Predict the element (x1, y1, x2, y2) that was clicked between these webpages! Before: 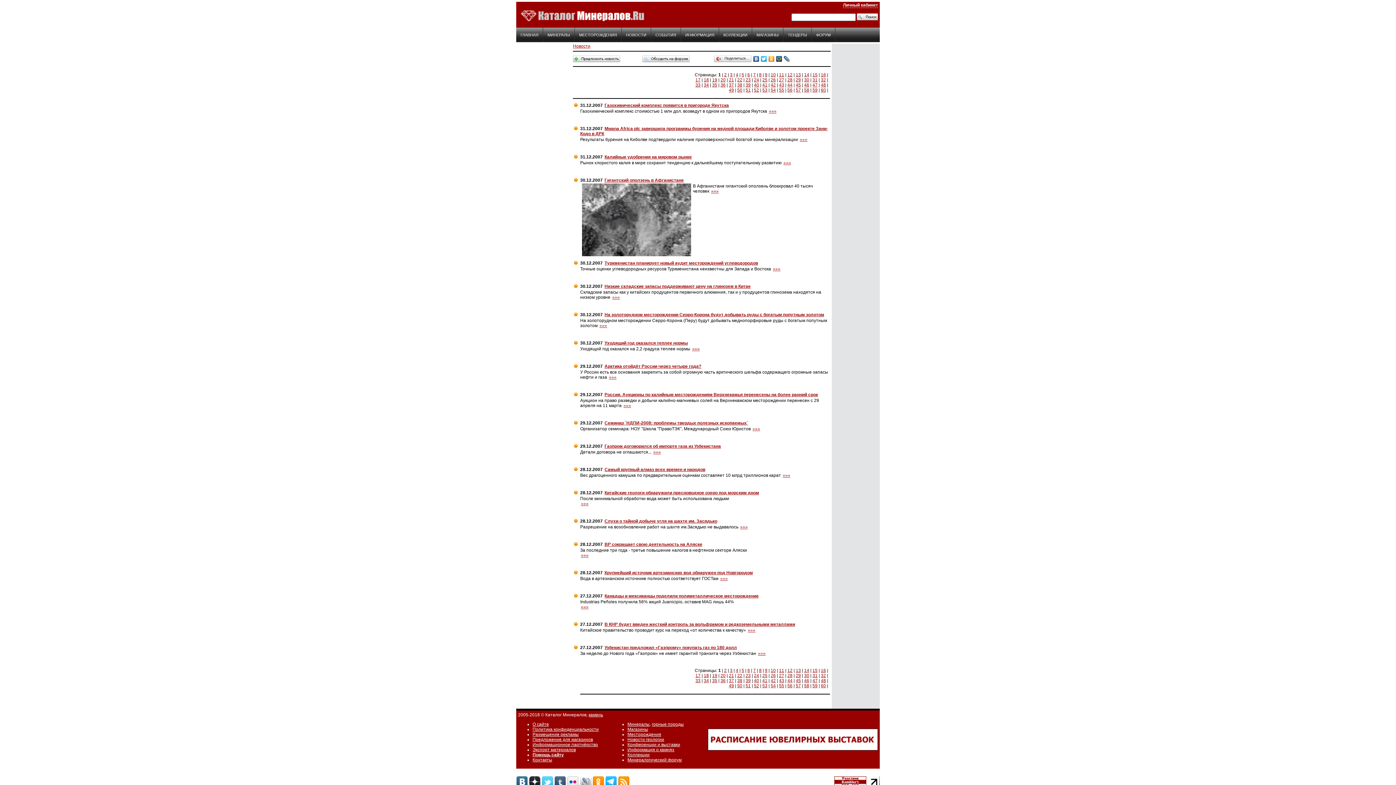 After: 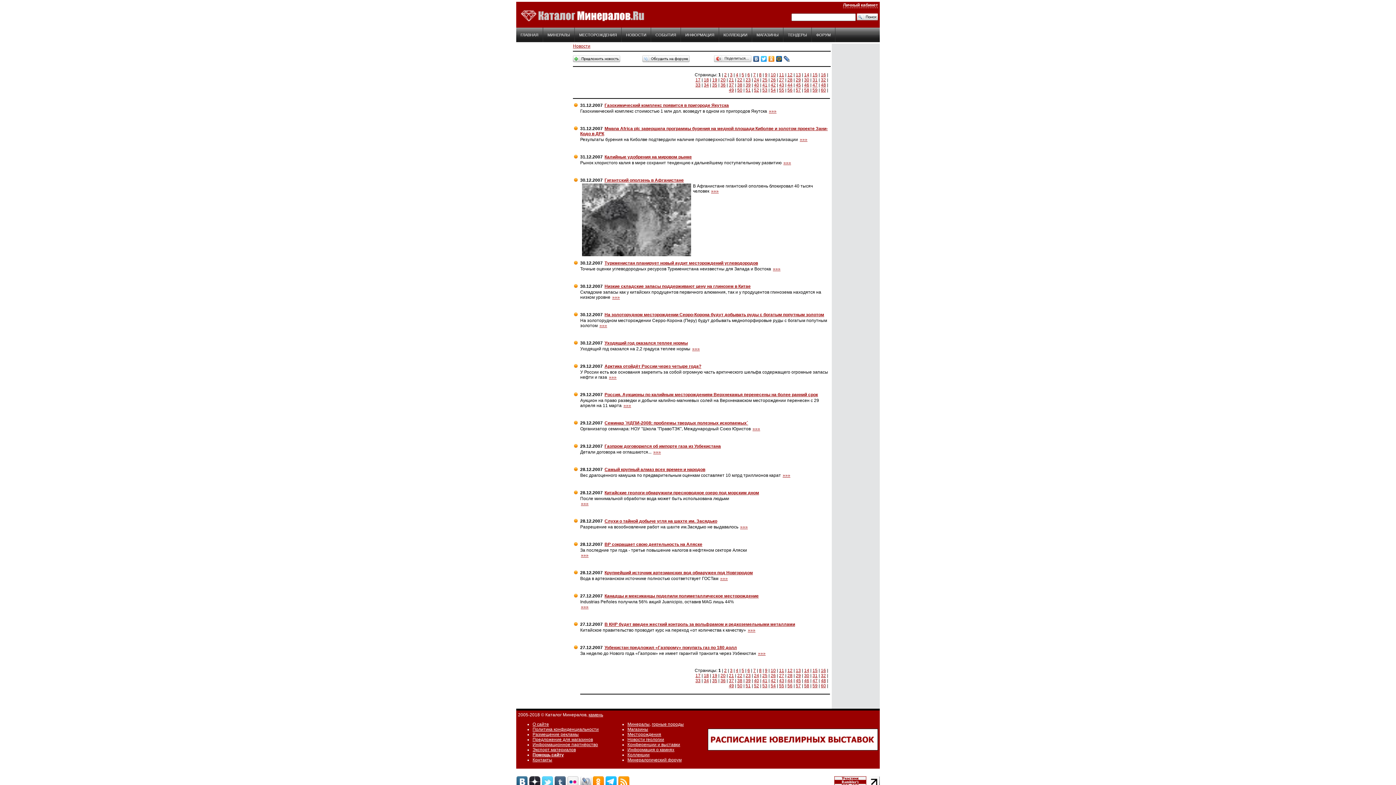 Action: bbox: (775, 54, 783, 63)